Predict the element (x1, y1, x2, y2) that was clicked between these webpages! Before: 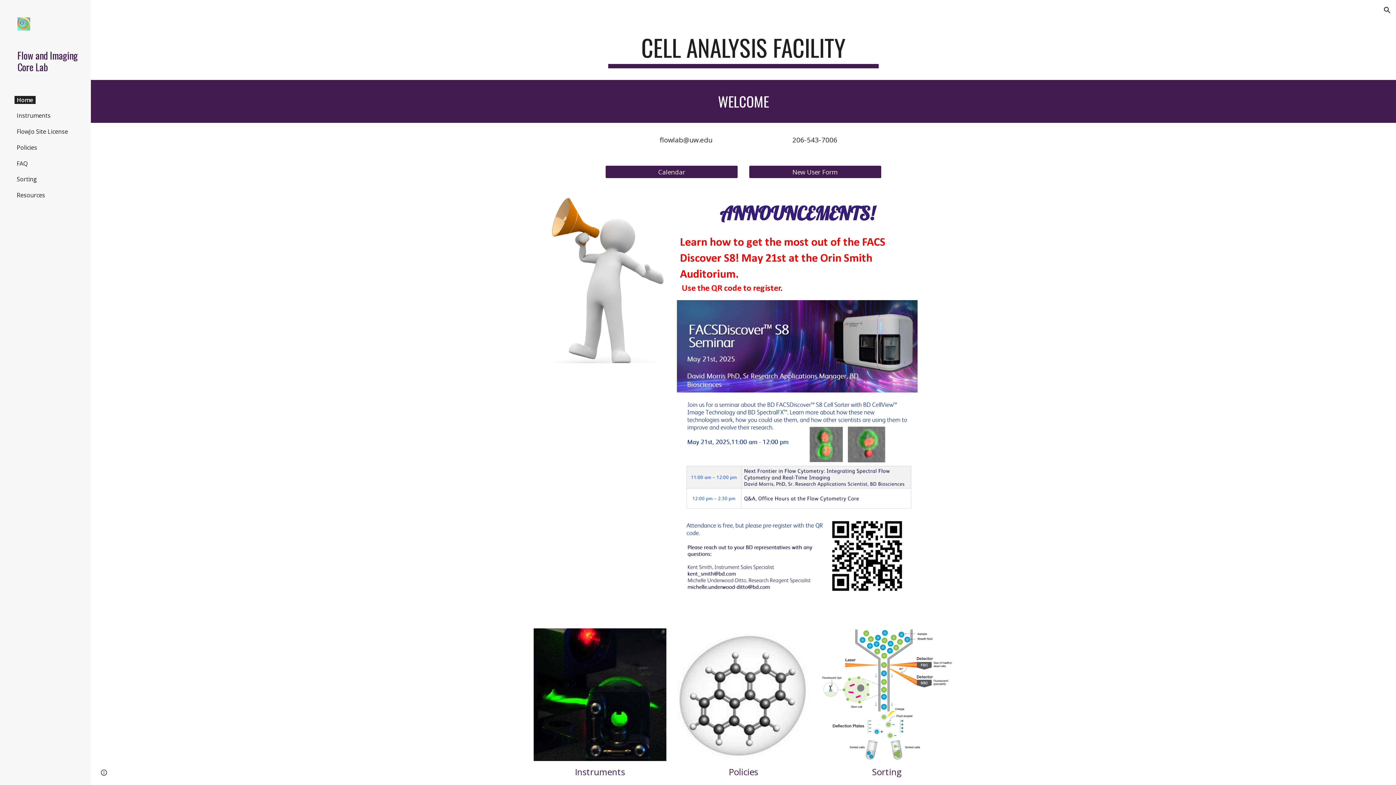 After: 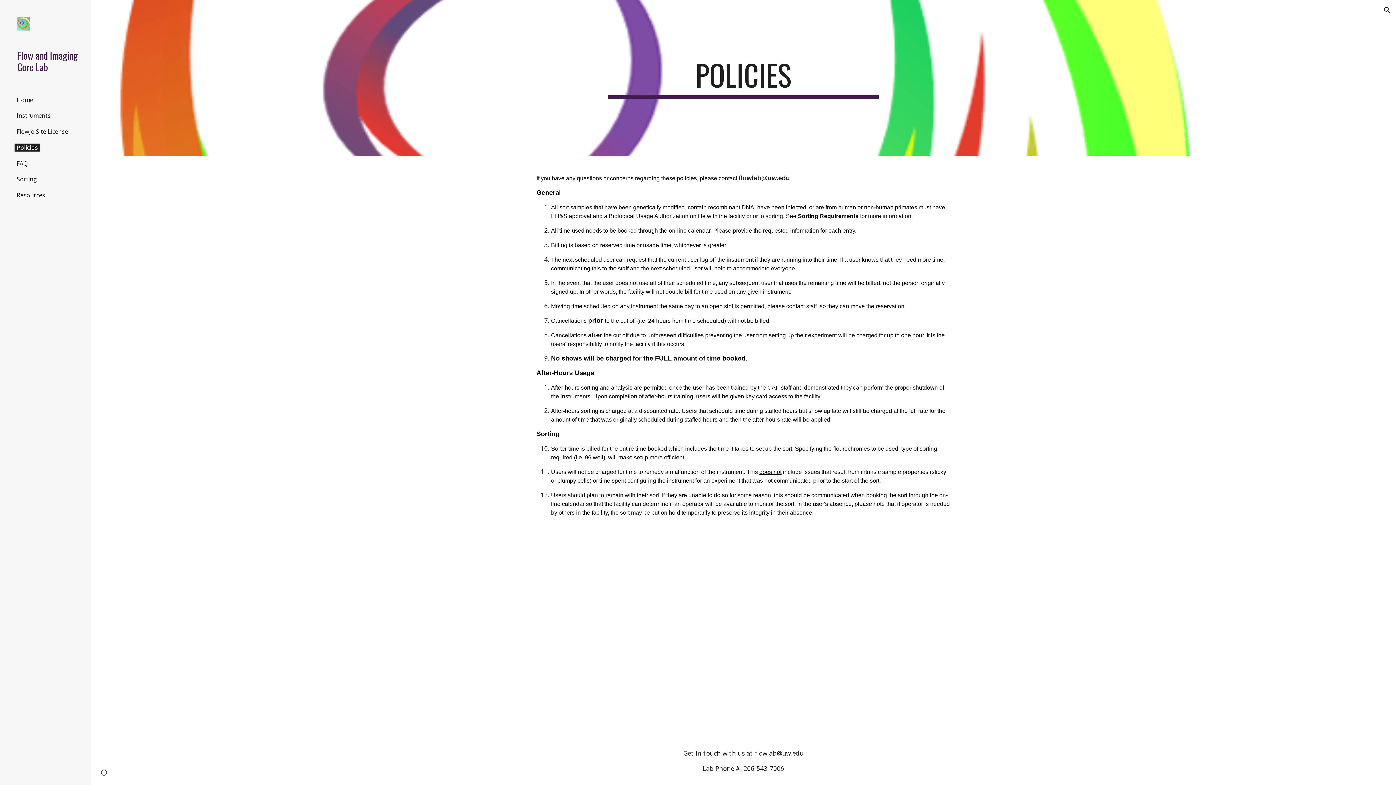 Action: bbox: (728, 766, 758, 778) label: Policies